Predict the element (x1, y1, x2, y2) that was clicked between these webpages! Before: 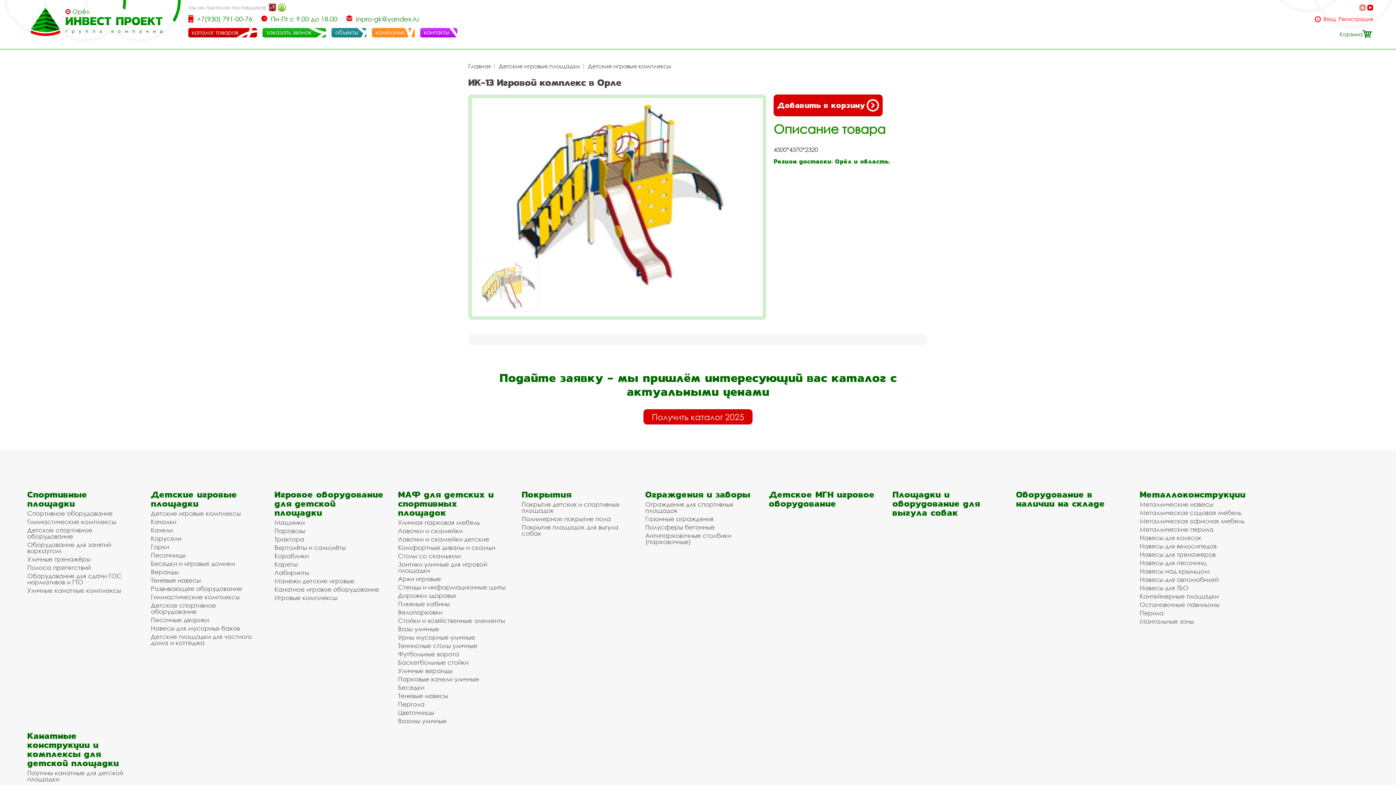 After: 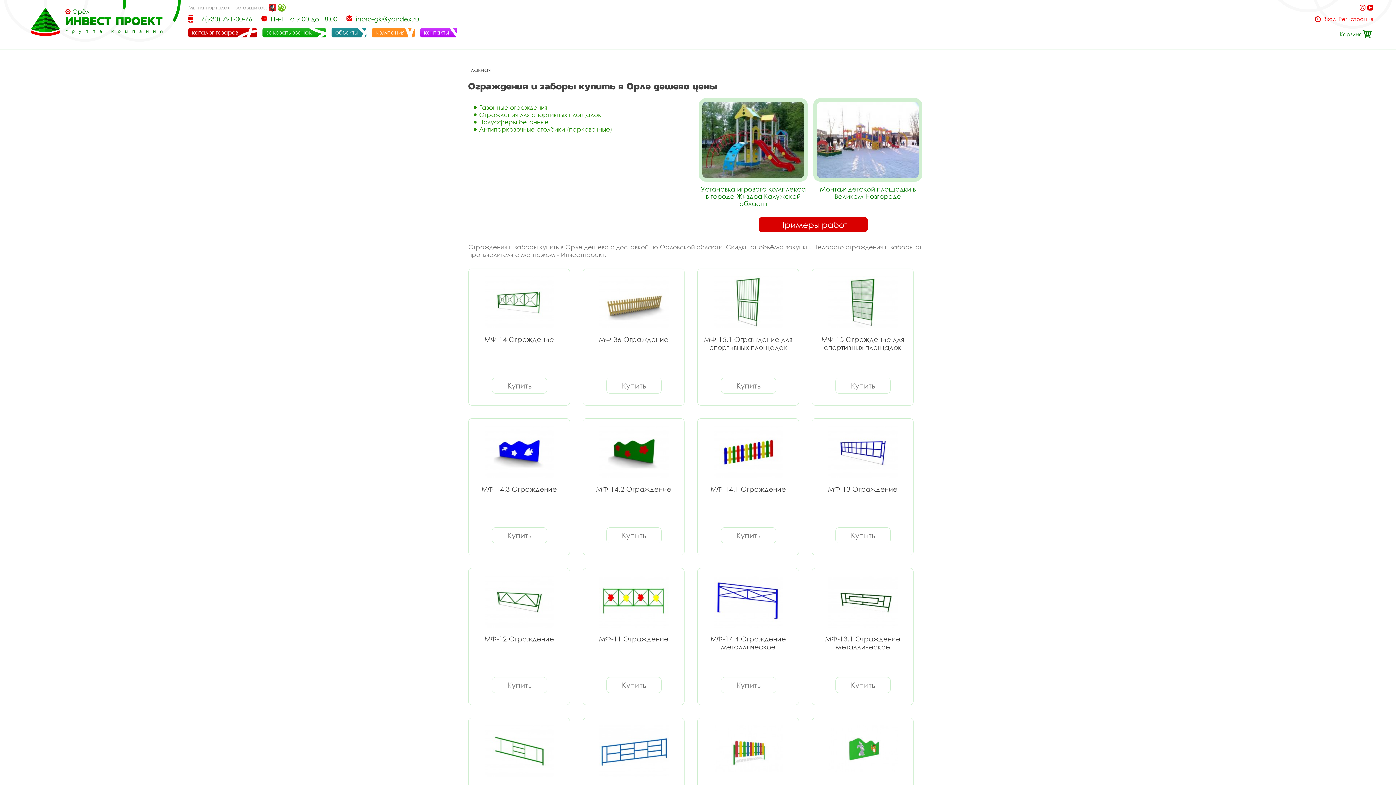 Action: bbox: (645, 490, 754, 499) label: Ограждения и заборы